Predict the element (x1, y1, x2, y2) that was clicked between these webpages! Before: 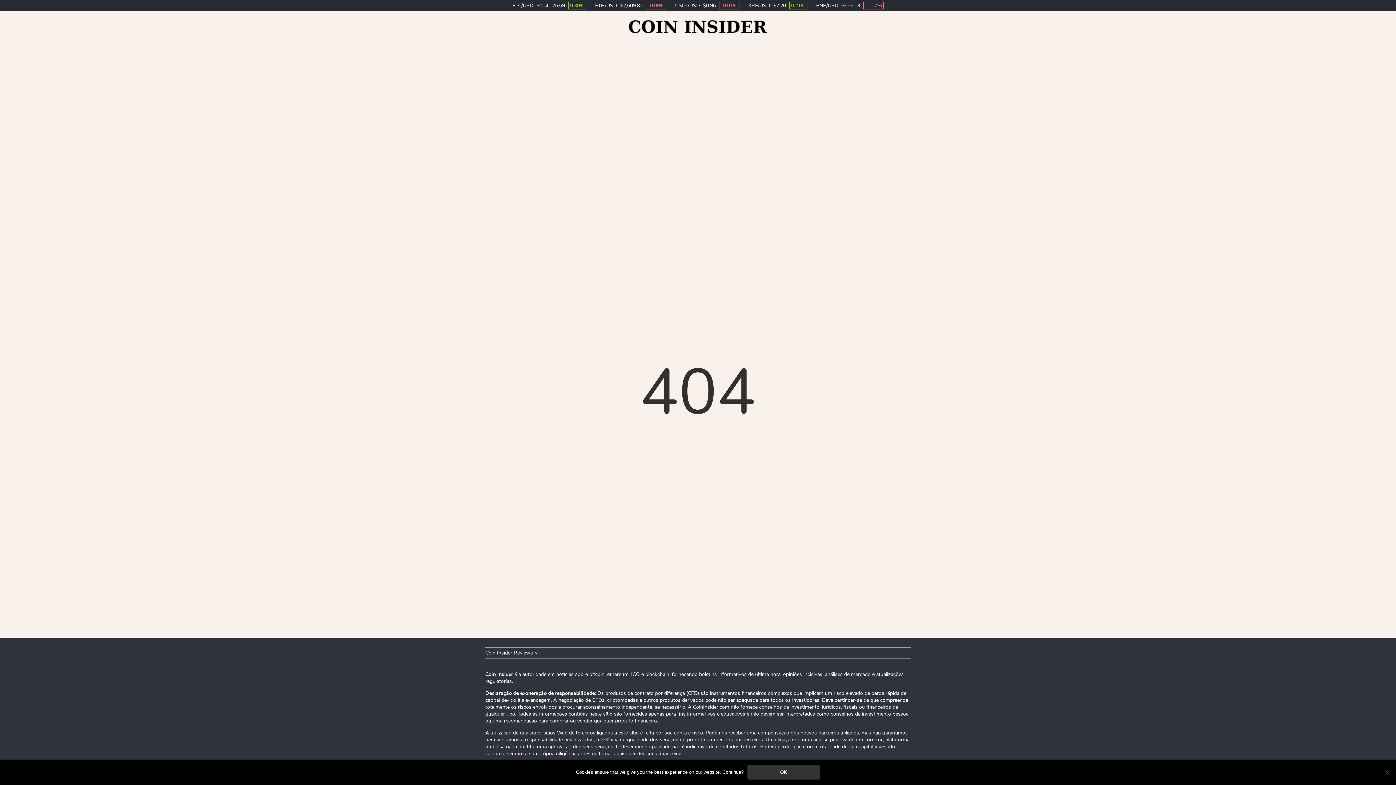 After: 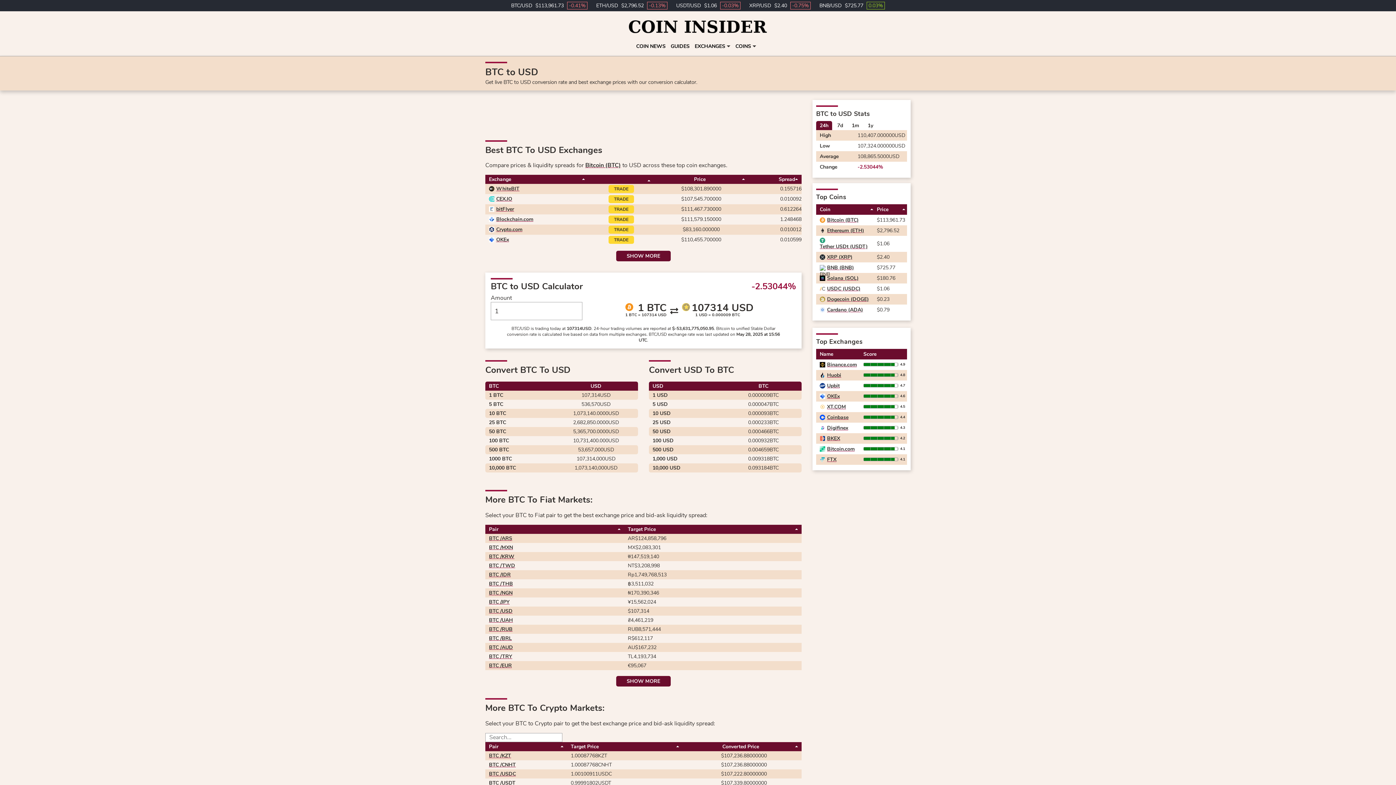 Action: bbox: (512, 2, 586, 9) label: BTC/USD $104,176.69 0.30%